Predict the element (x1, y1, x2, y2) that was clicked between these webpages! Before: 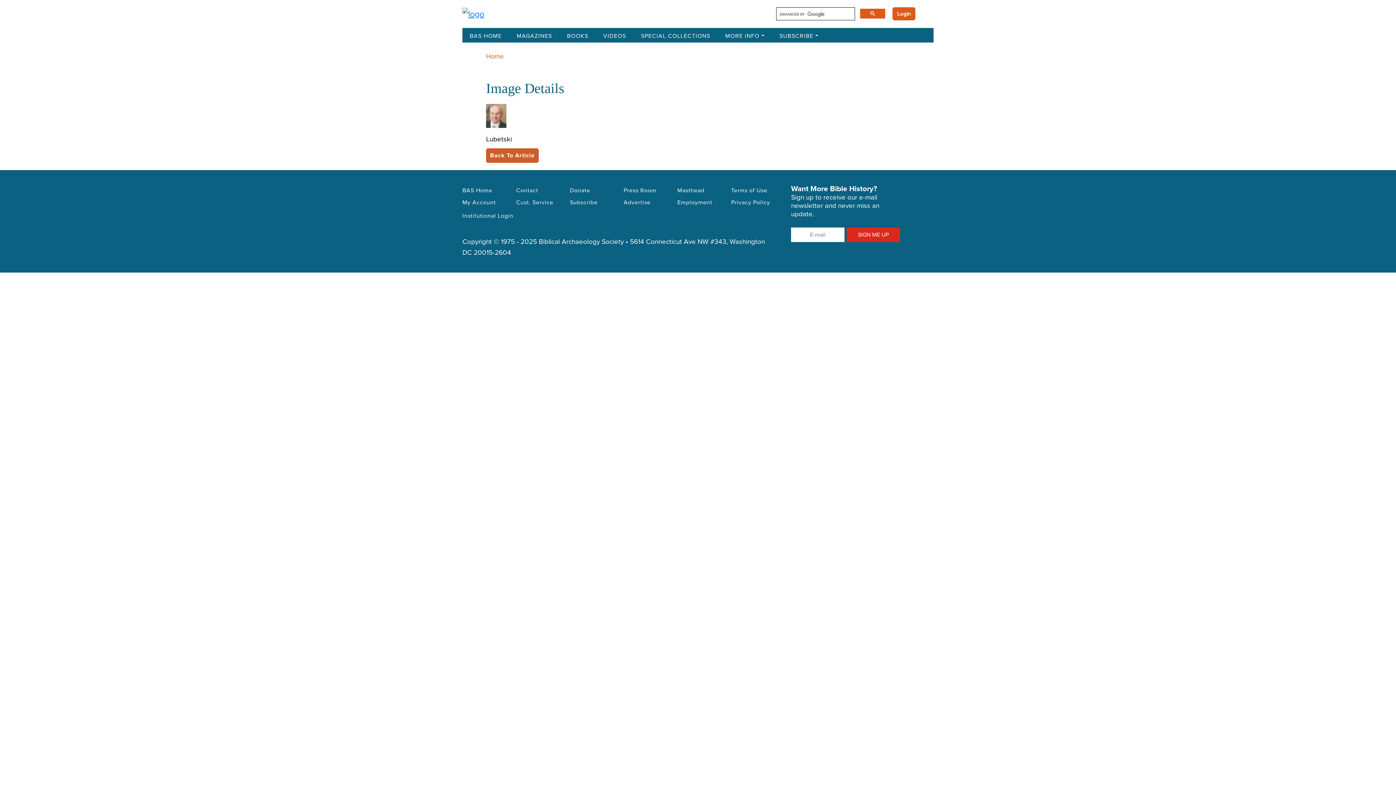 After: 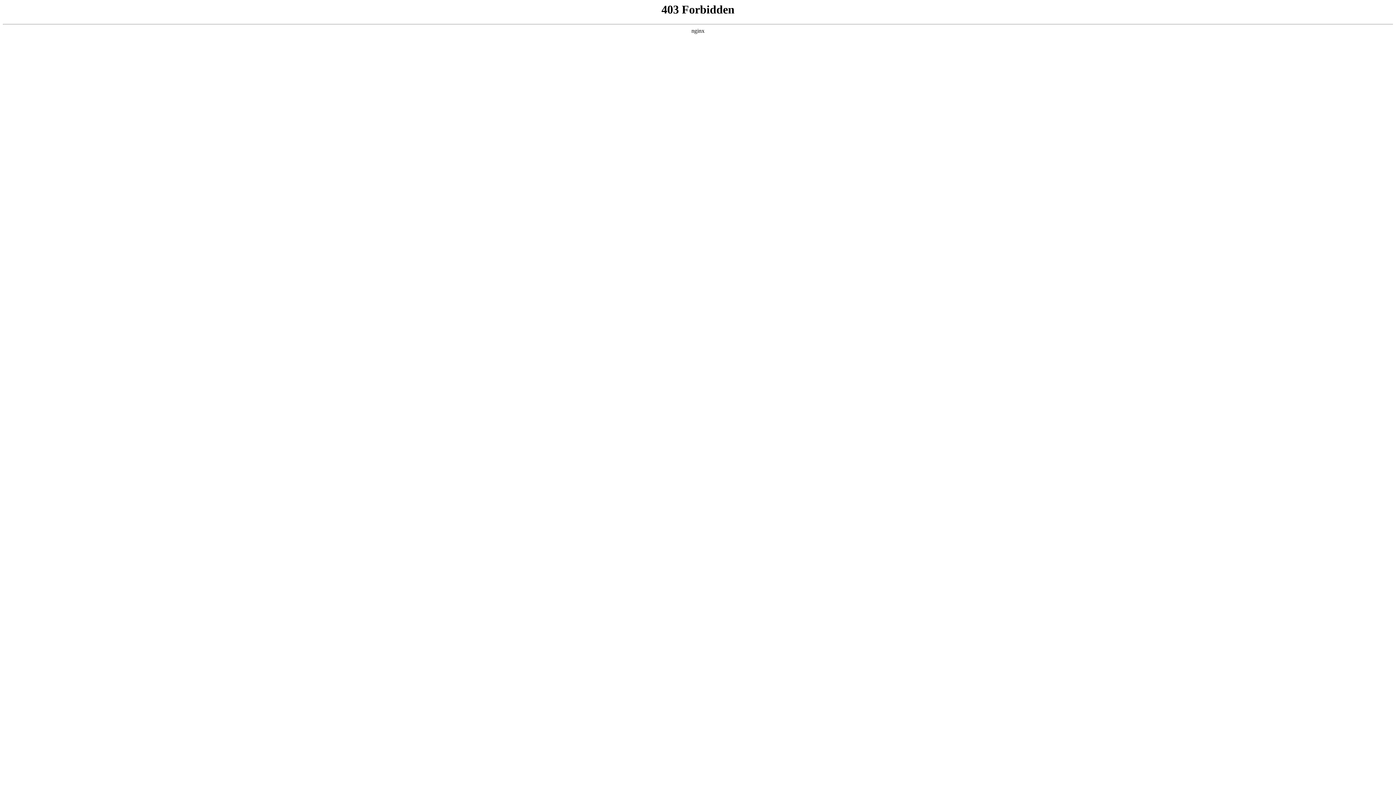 Action: label: Press Room bbox: (623, 184, 669, 196)